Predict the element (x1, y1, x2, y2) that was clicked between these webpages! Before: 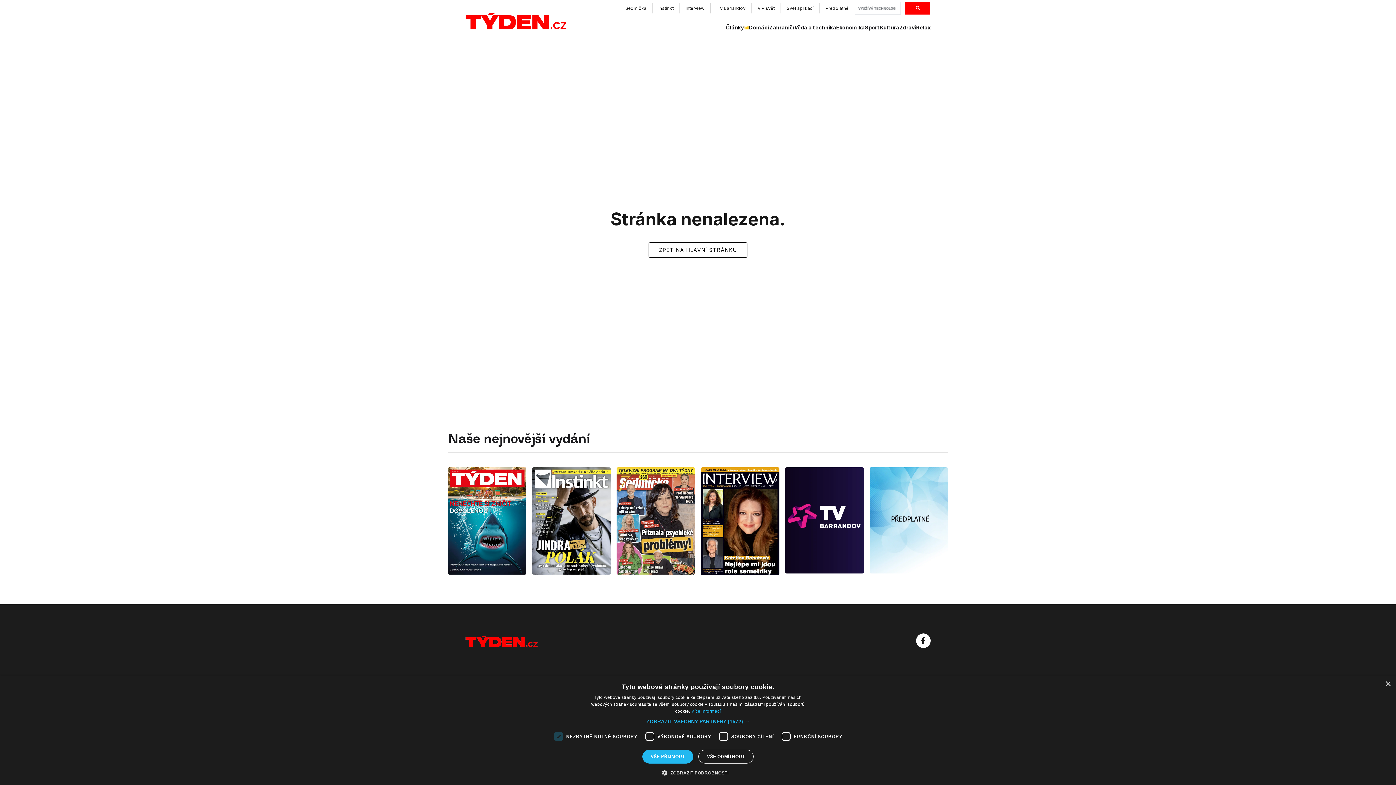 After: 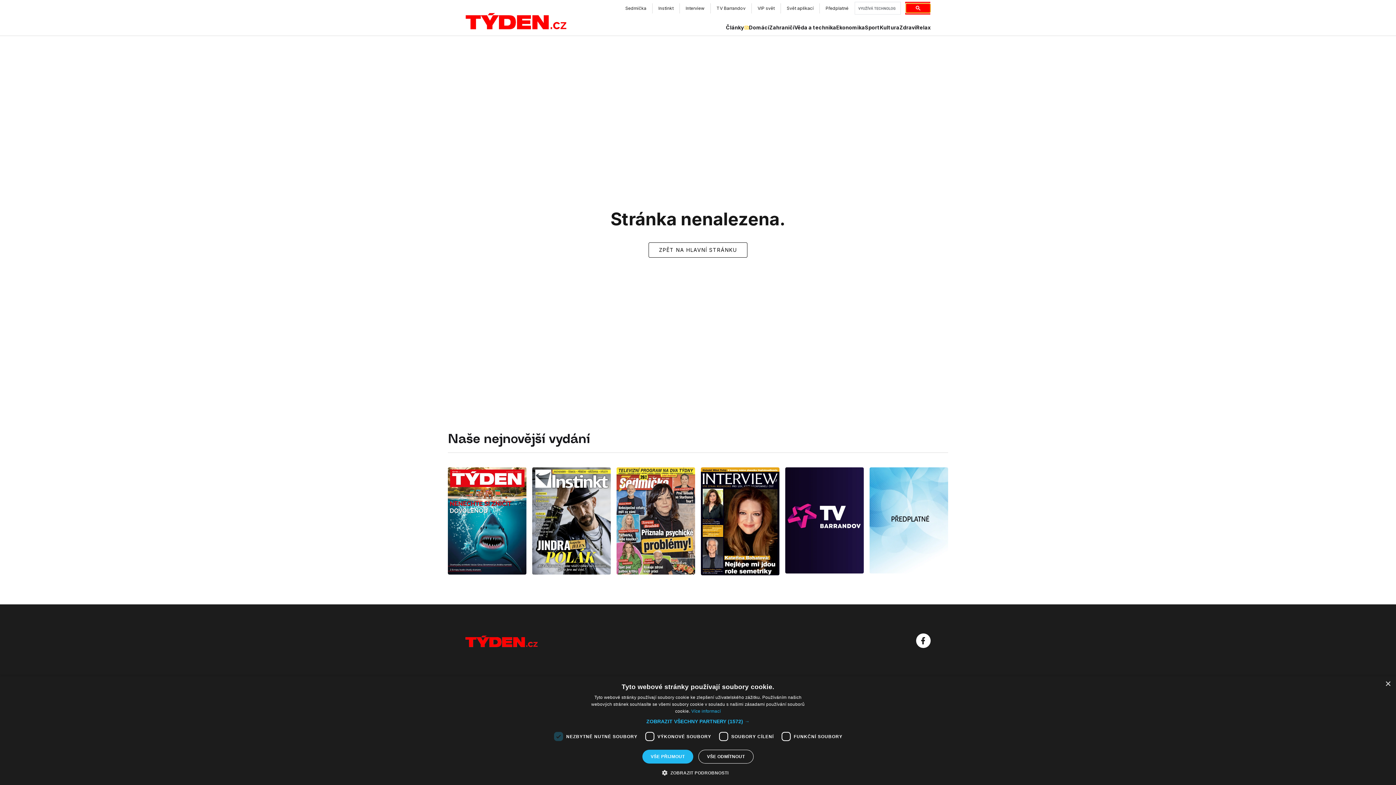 Action: bbox: (906, 3, 930, 12)